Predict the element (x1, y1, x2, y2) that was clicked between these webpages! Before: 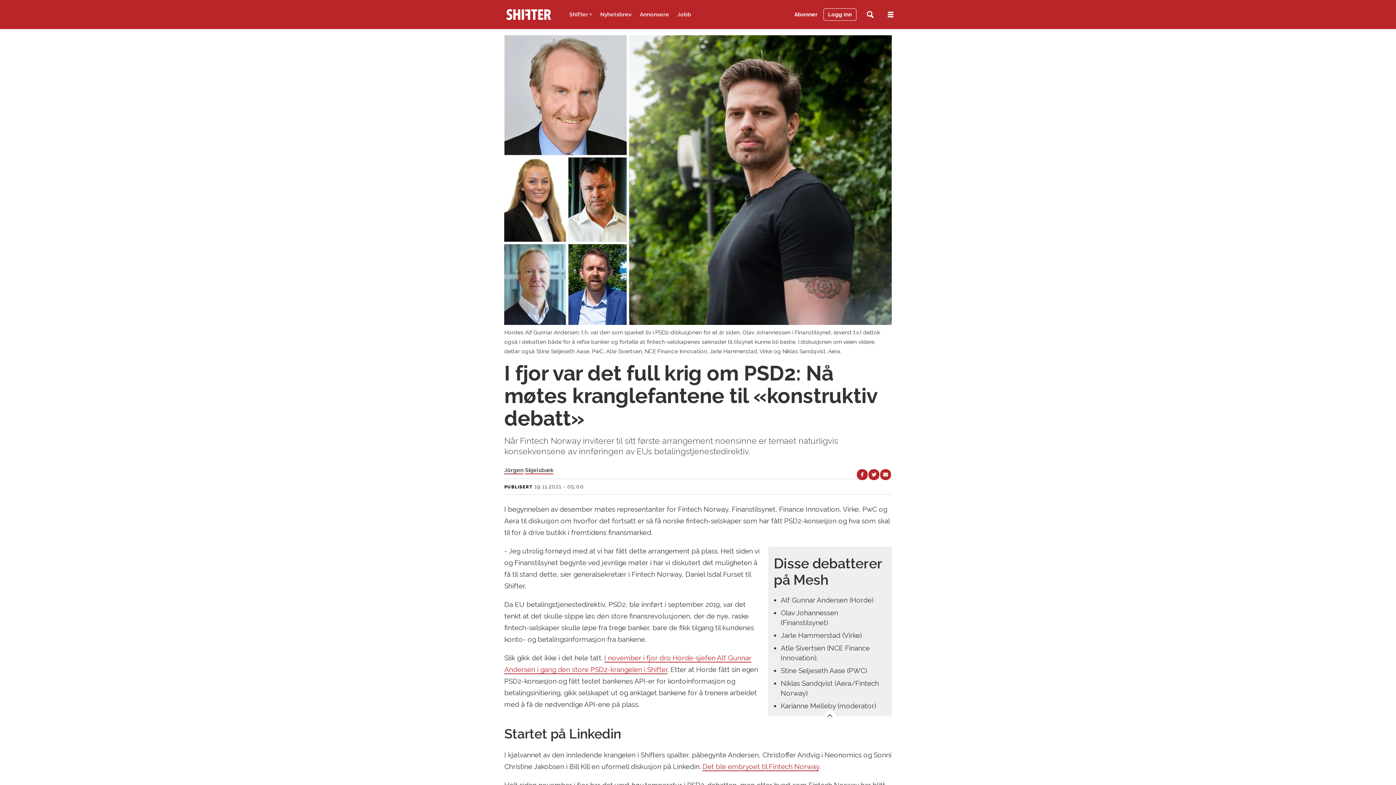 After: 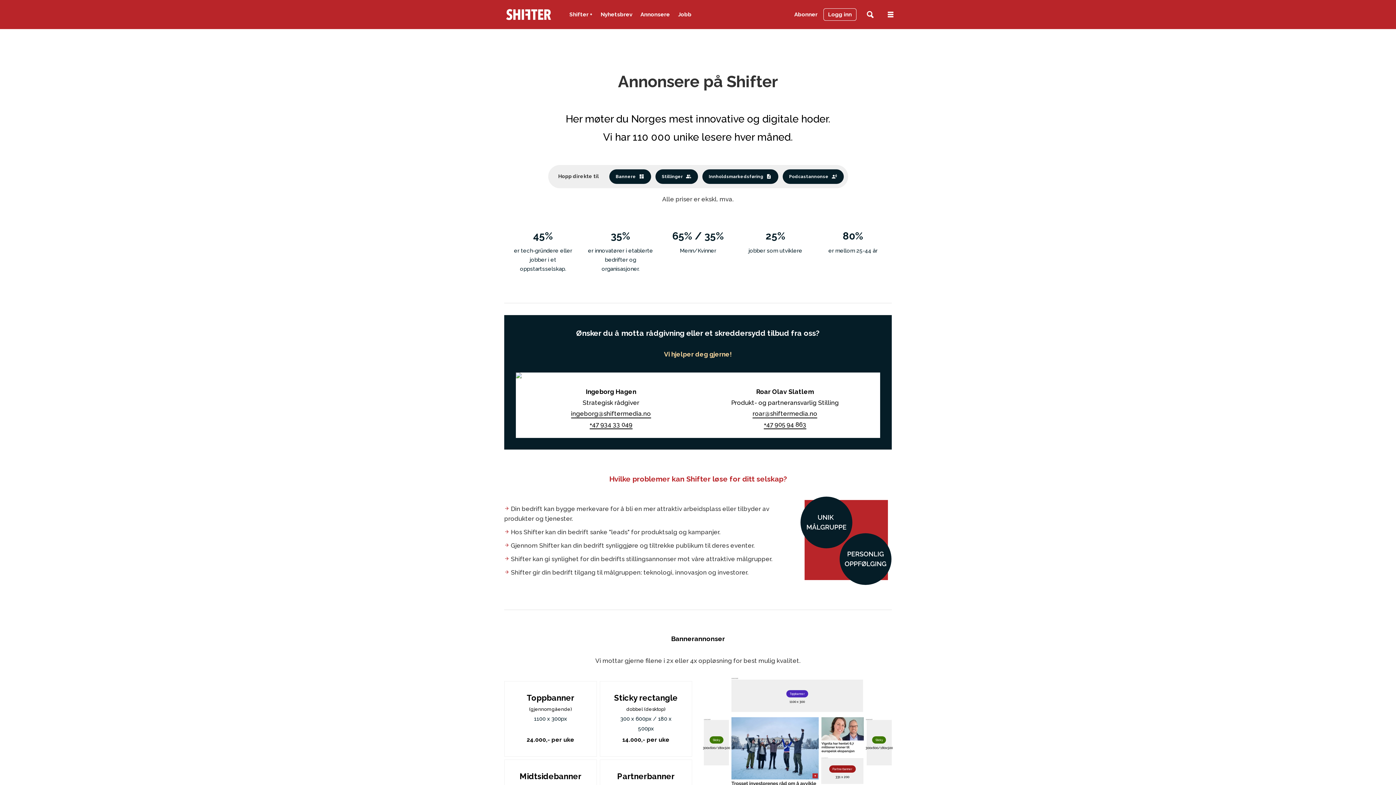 Action: bbox: (639, 10, 669, 19) label: Annonsere